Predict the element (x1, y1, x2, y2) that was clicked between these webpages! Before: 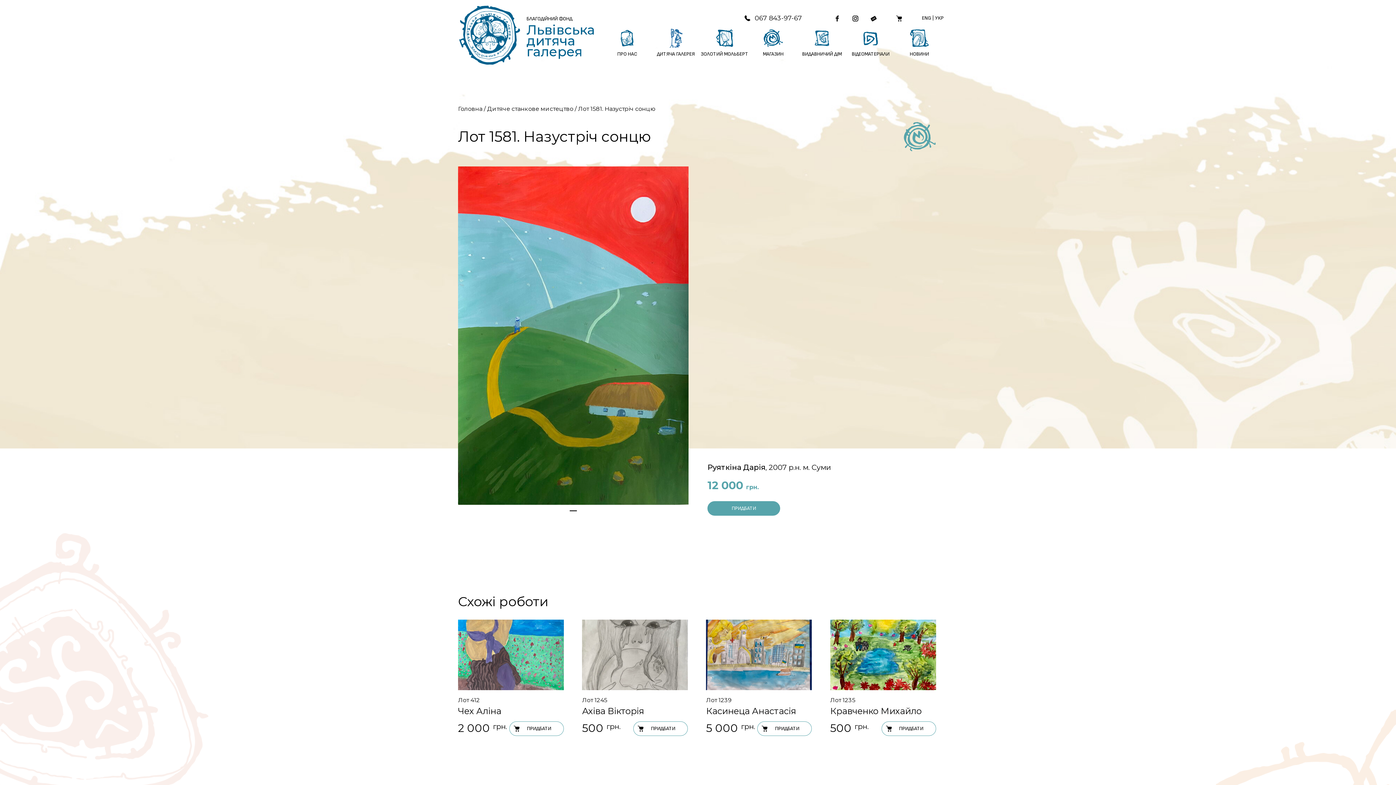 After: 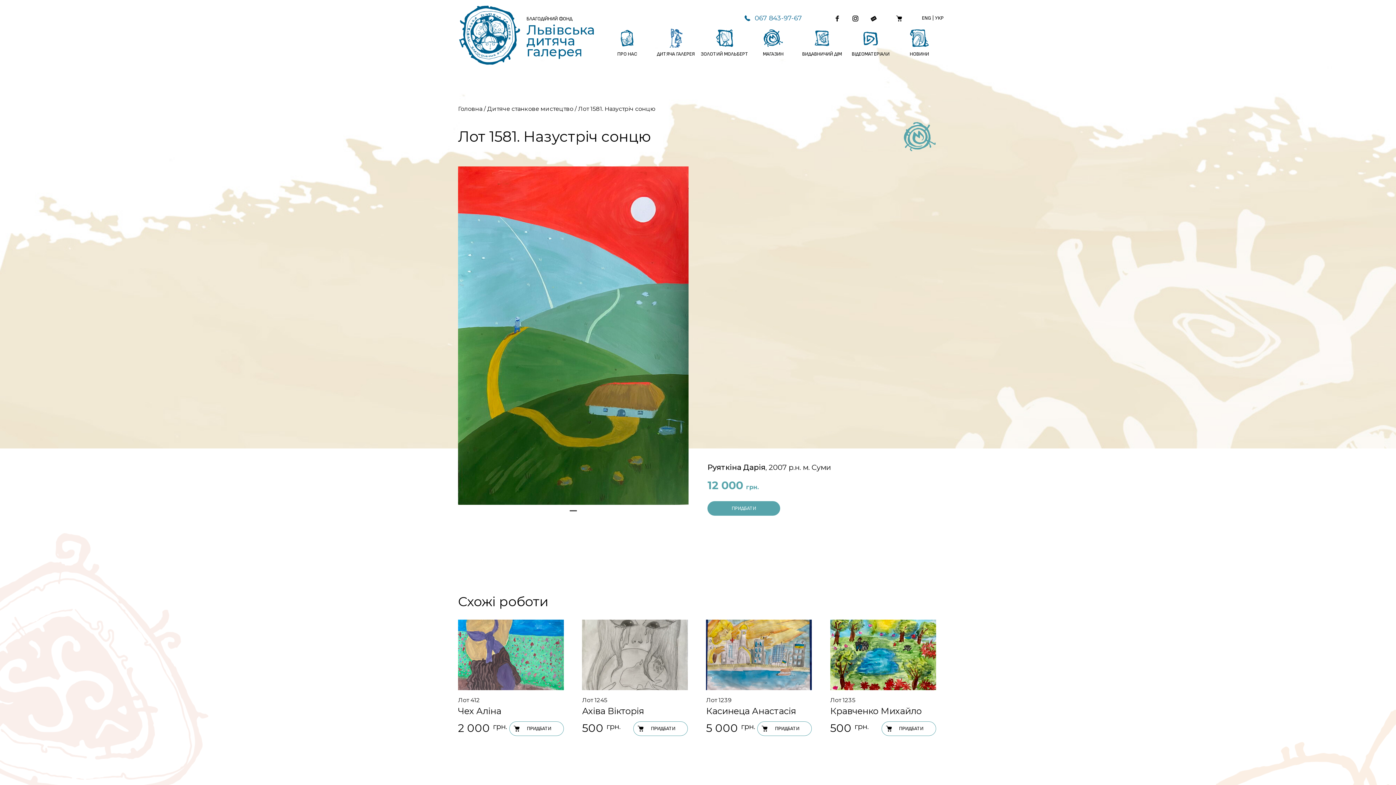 Action: bbox: (744, 12, 802, 23) label: 067 843-97-67